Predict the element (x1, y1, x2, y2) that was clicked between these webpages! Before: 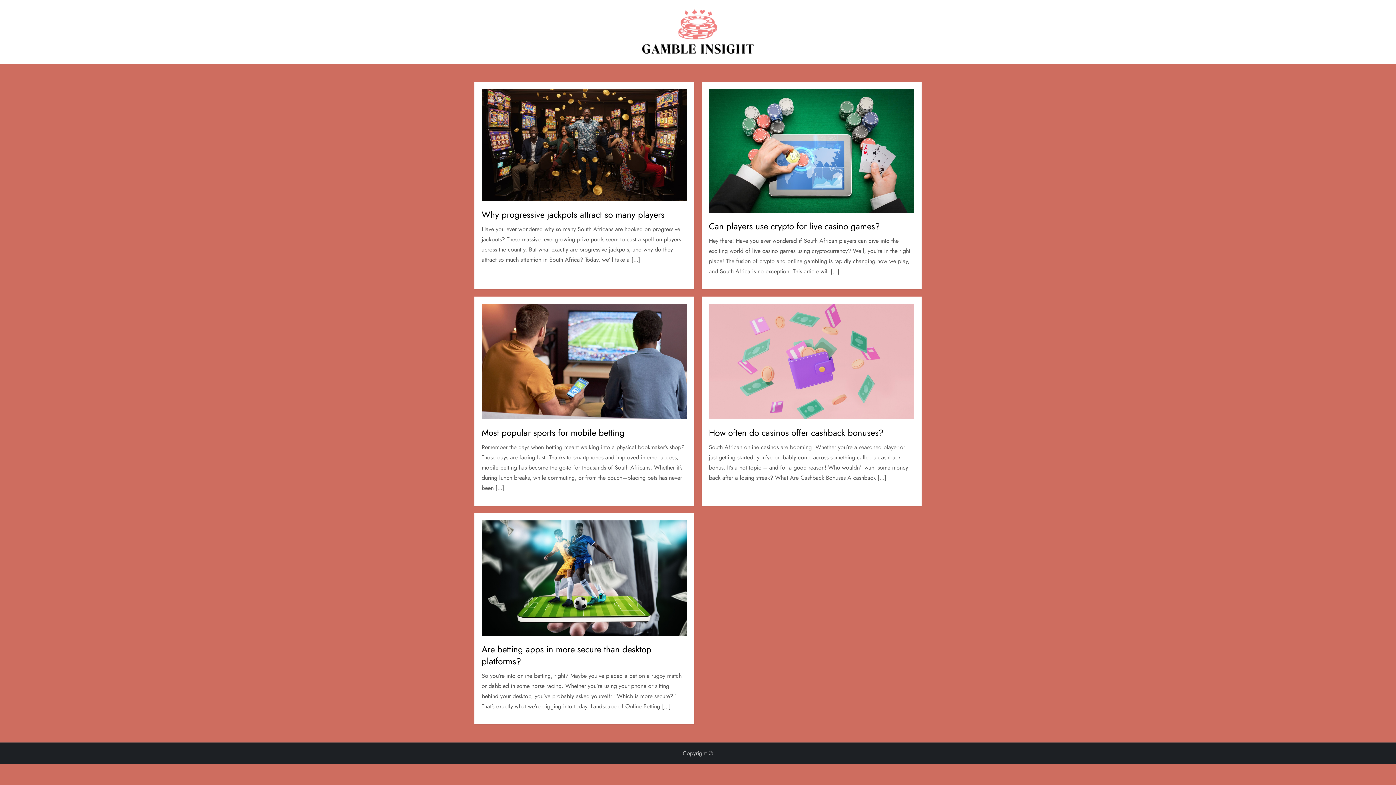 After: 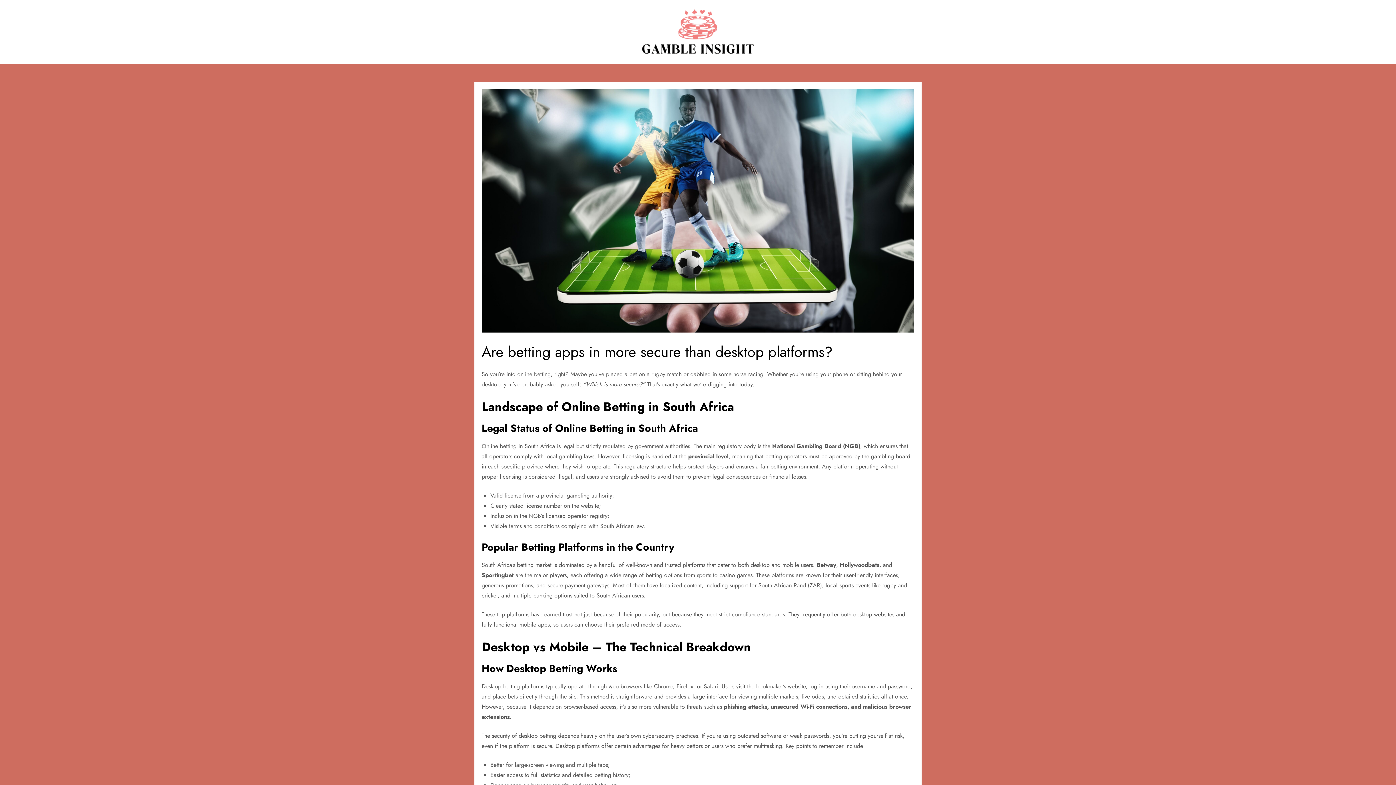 Action: bbox: (481, 573, 687, 582)